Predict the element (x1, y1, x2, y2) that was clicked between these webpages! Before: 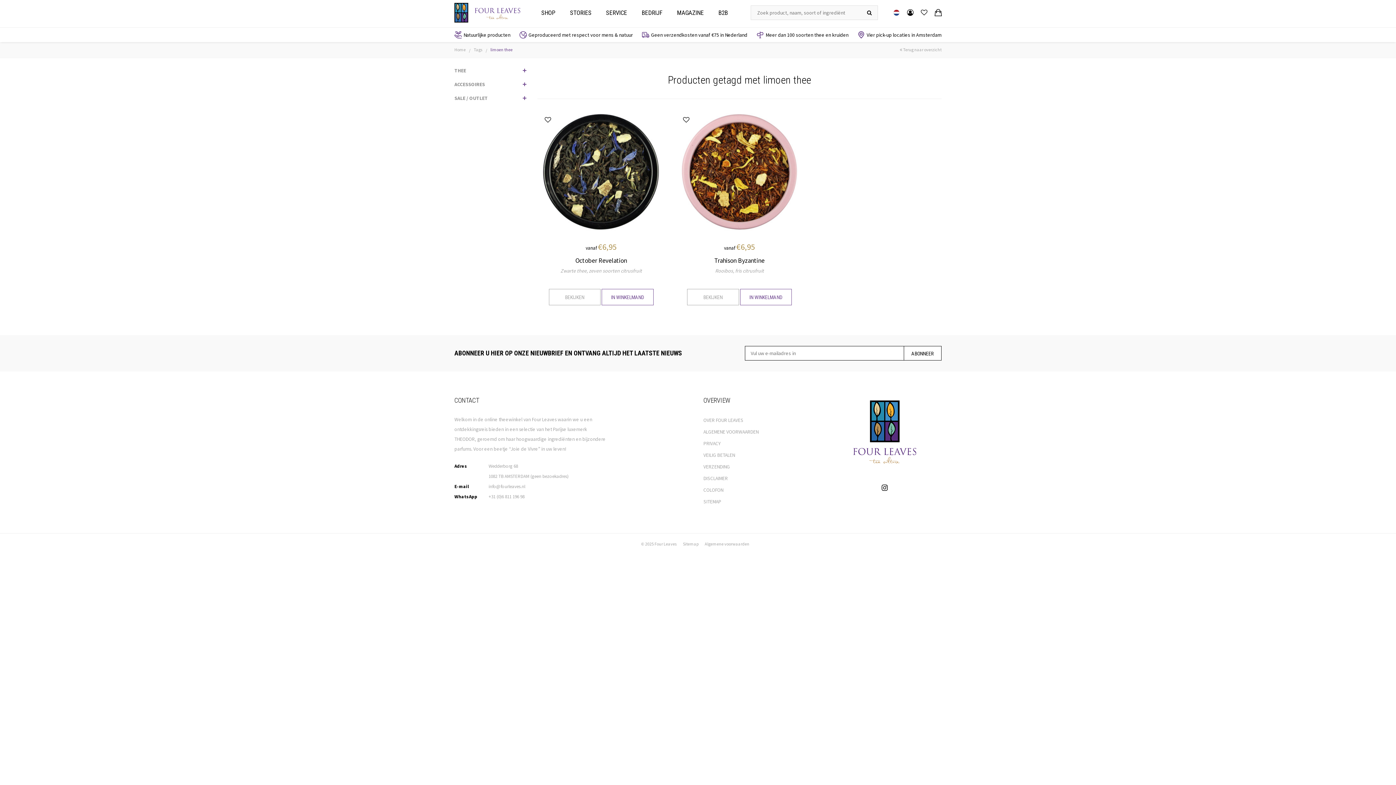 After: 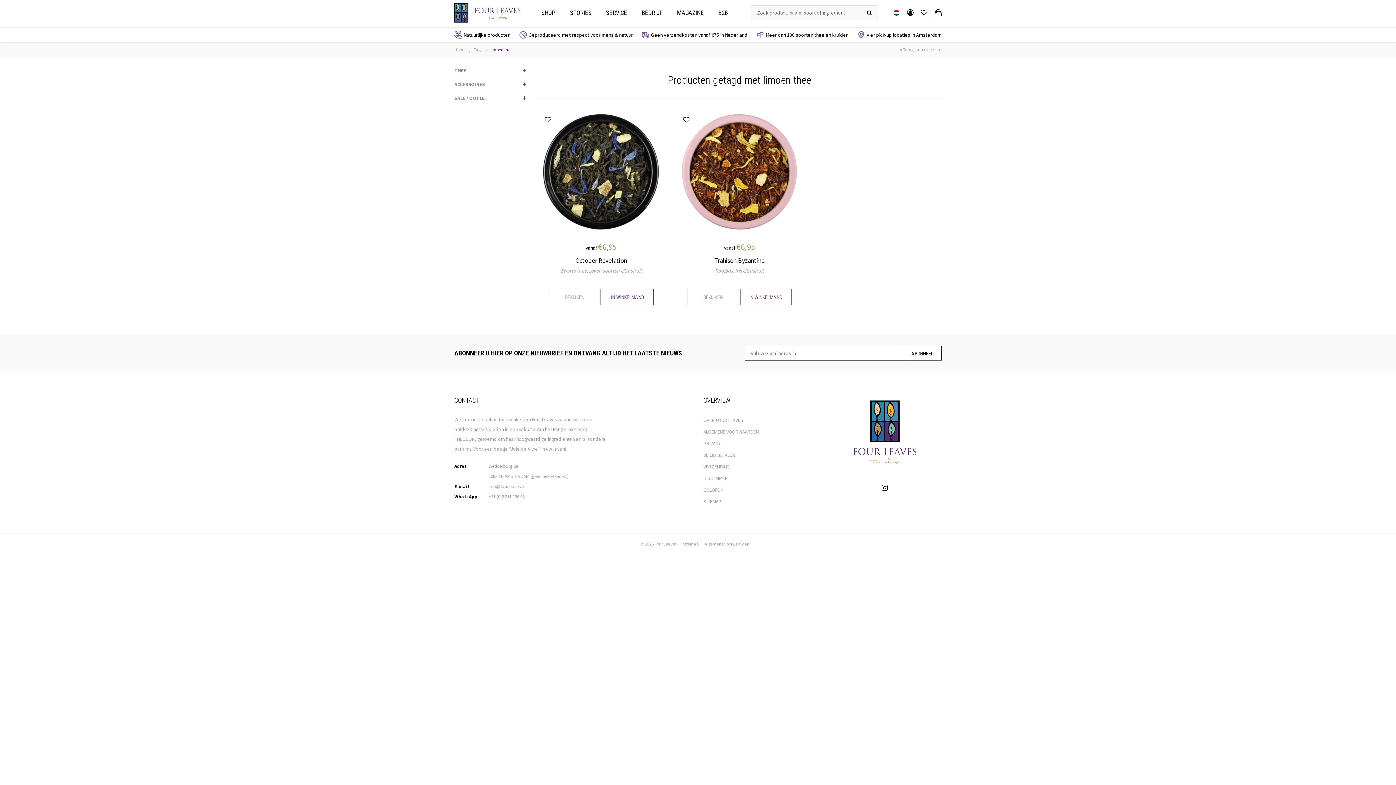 Action: bbox: (878, 482, 891, 493)